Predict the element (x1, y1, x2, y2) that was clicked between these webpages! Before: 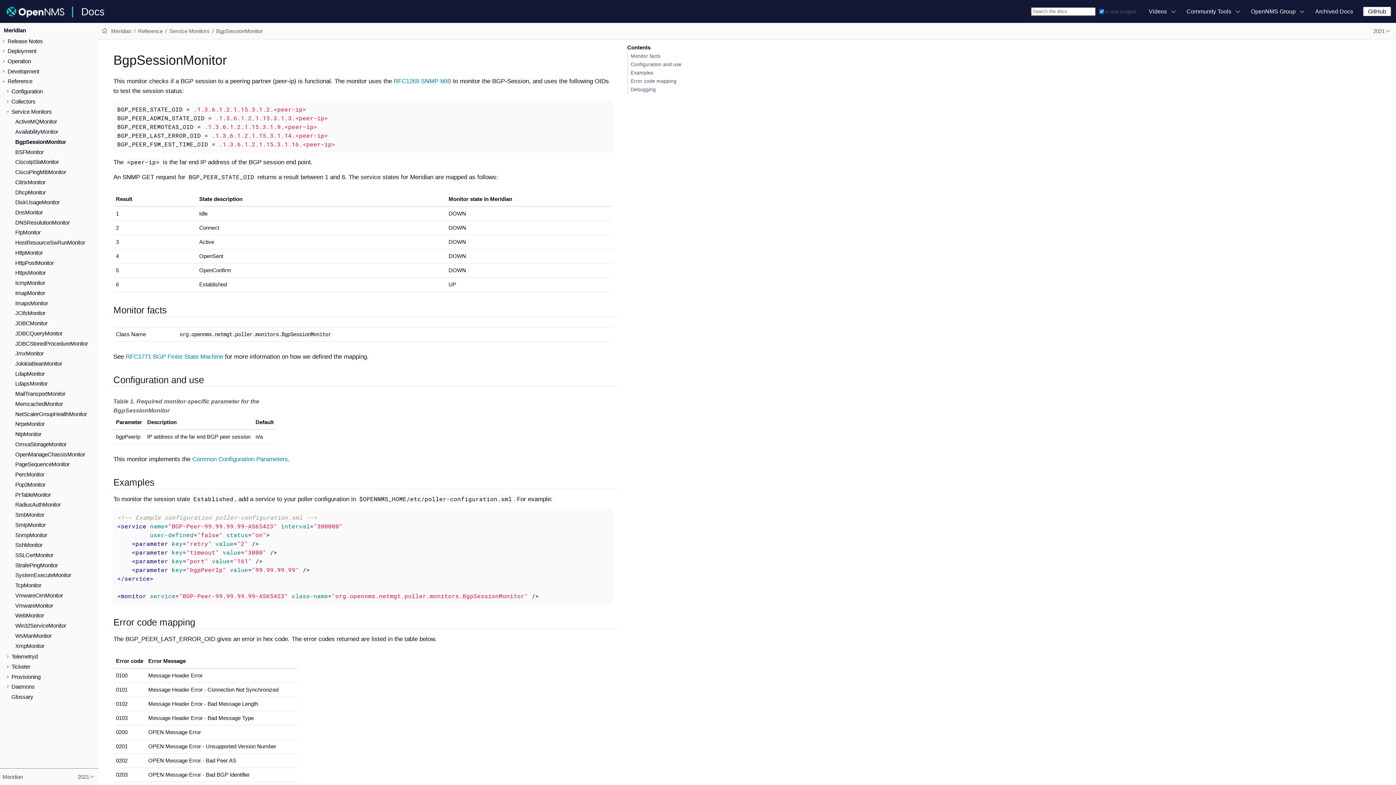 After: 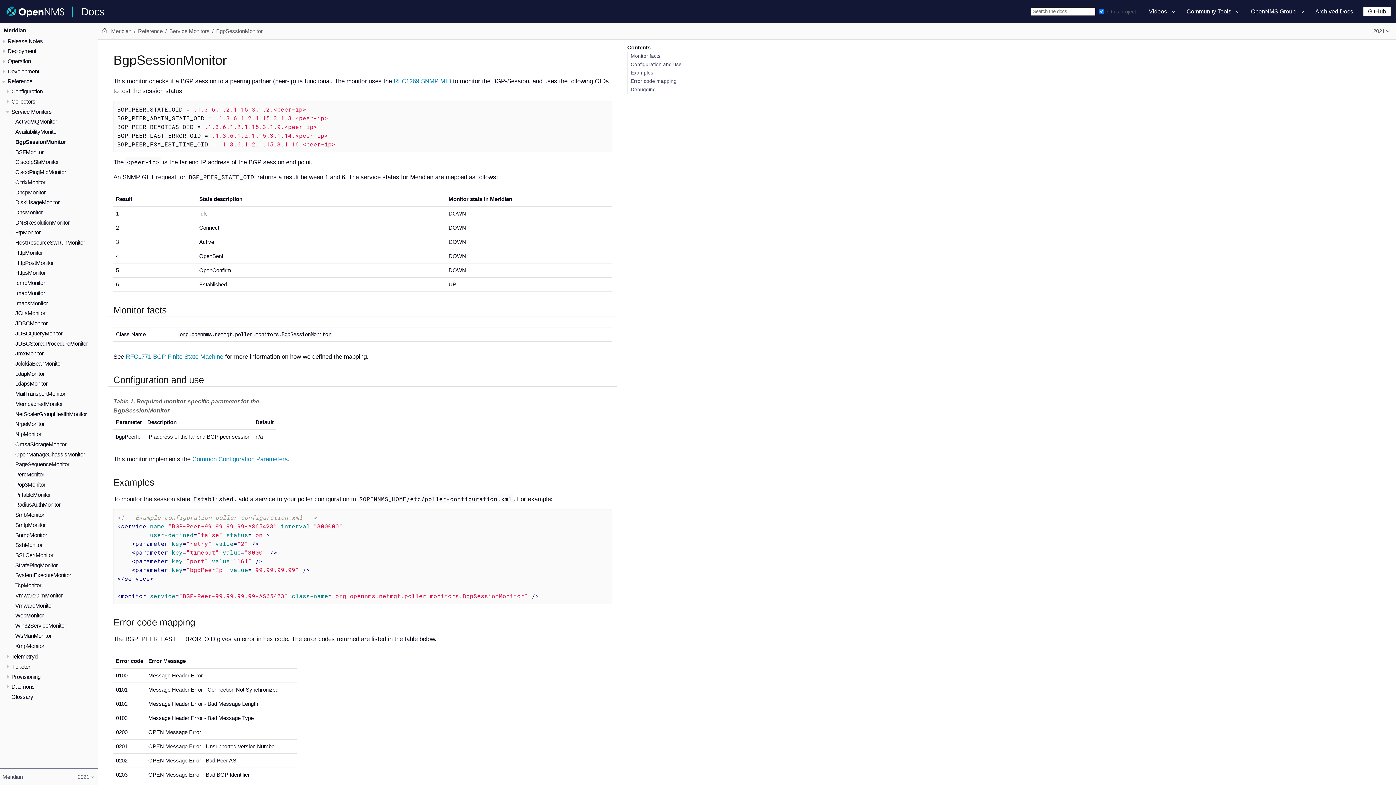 Action: bbox: (1363, 7, 1391, 15) label: GitHub